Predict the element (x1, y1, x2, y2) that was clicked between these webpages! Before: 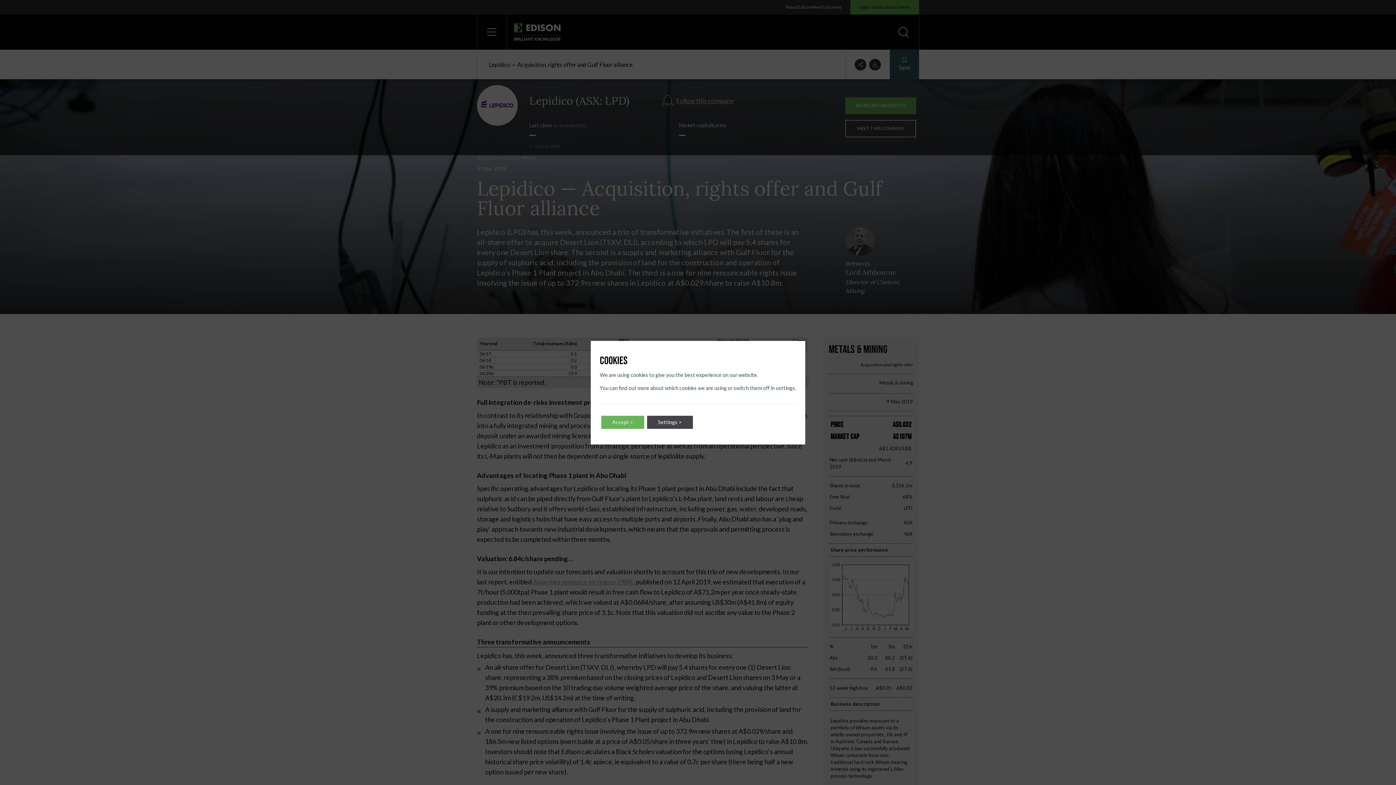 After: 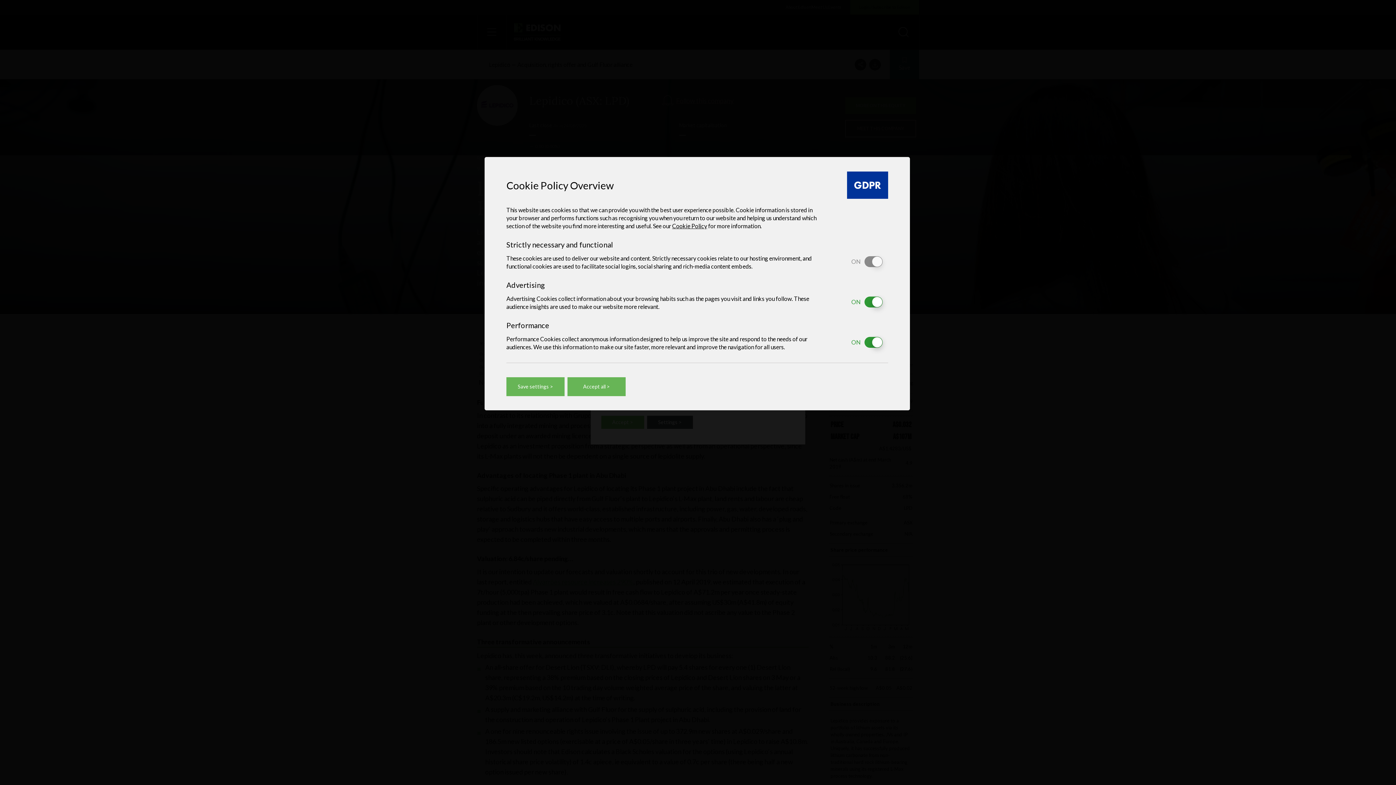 Action: bbox: (647, 415, 693, 428) label: Settings >